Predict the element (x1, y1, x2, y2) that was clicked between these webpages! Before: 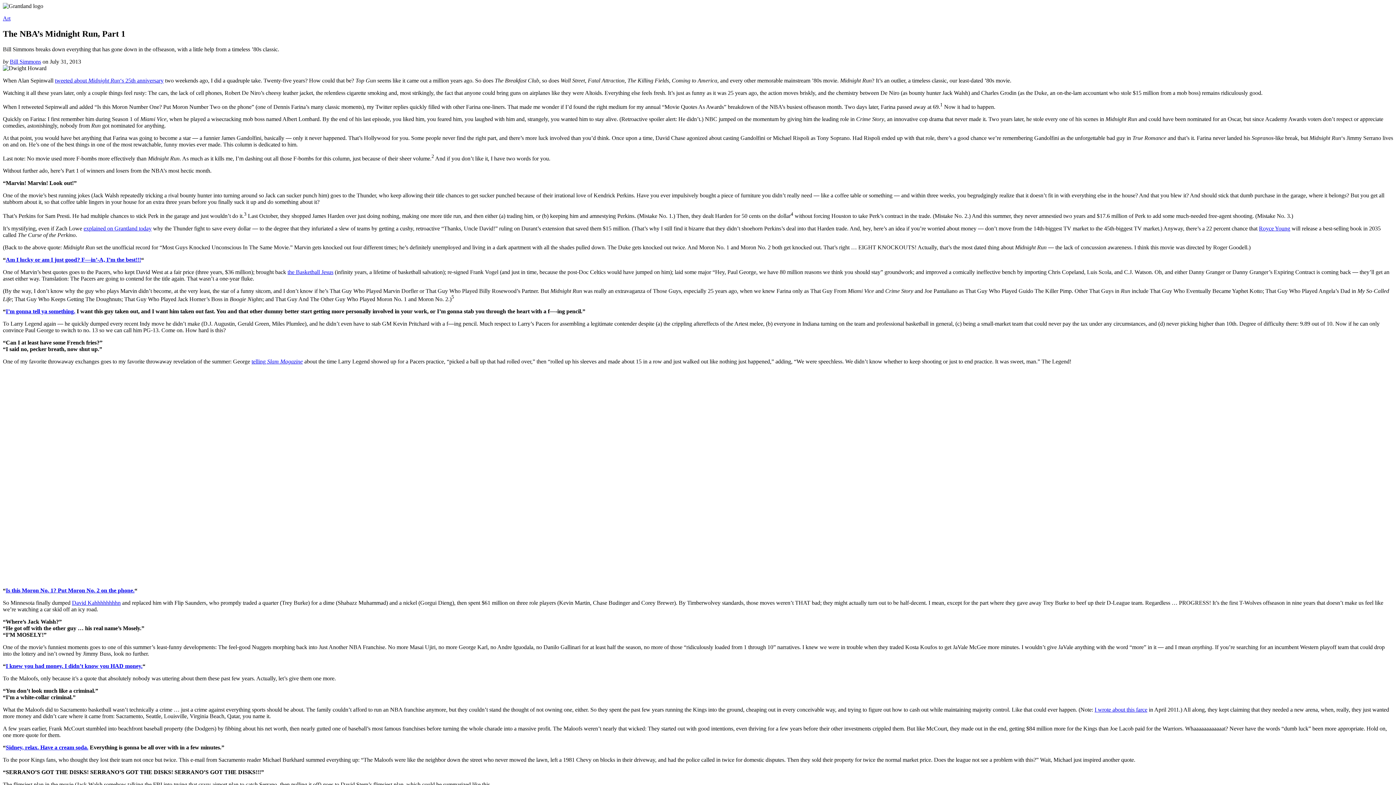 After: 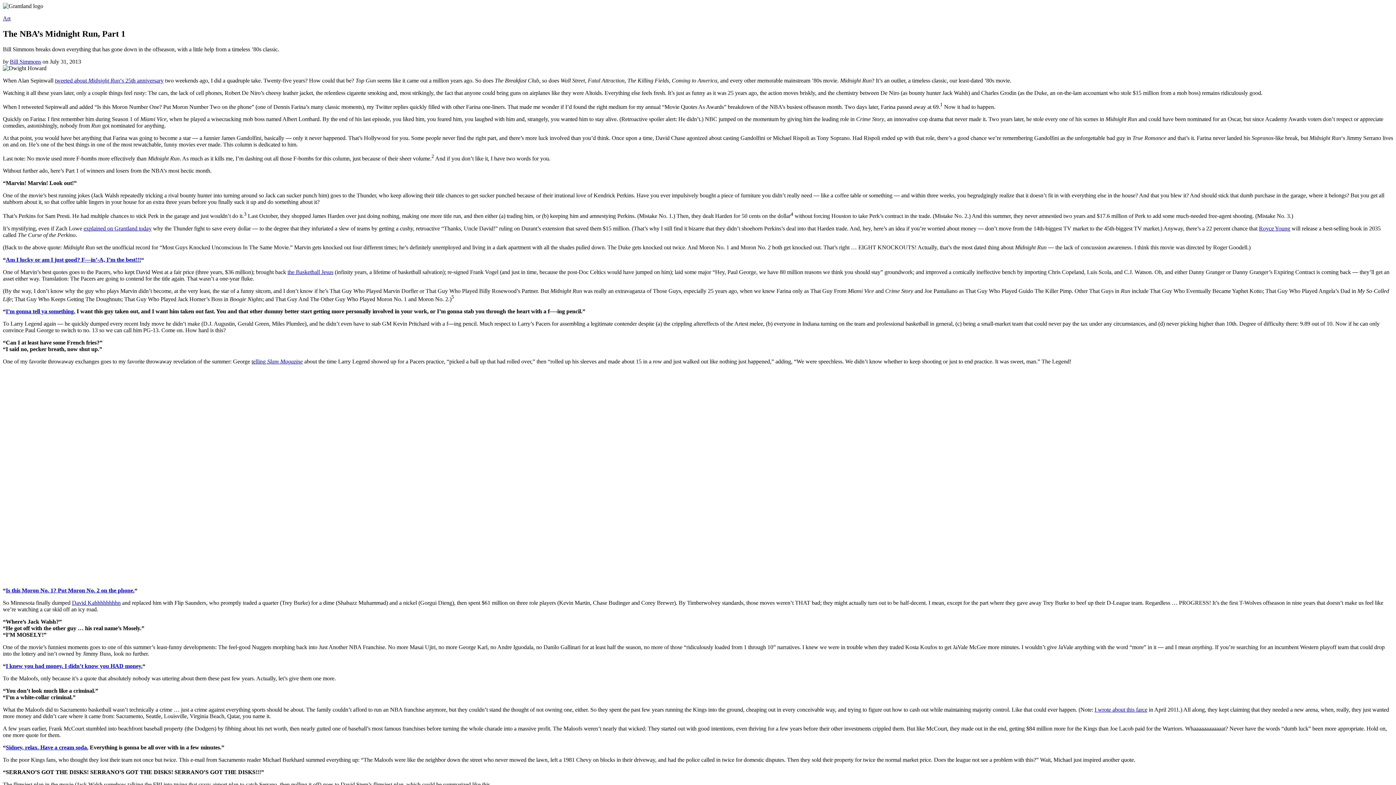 Action: label: Royce Young bbox: (1259, 225, 1290, 231)